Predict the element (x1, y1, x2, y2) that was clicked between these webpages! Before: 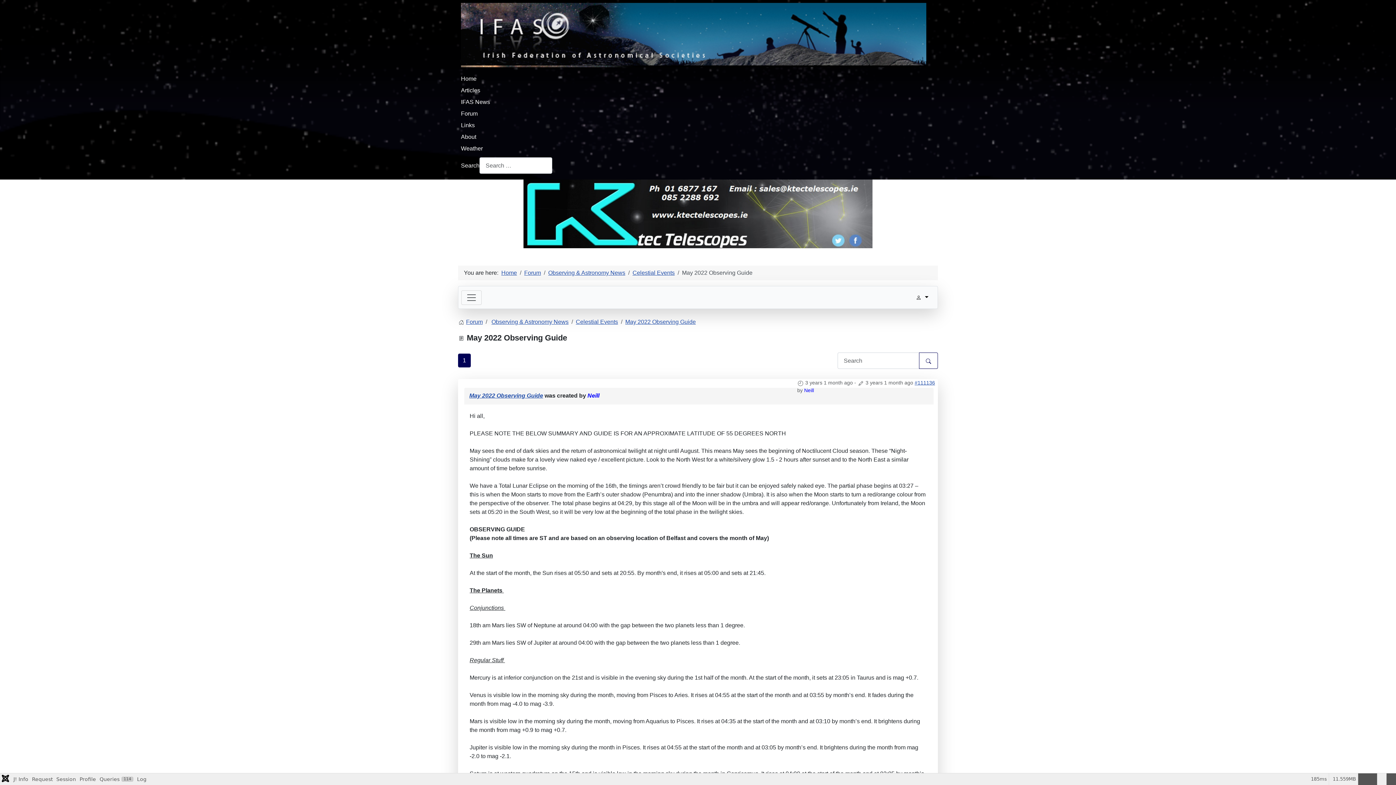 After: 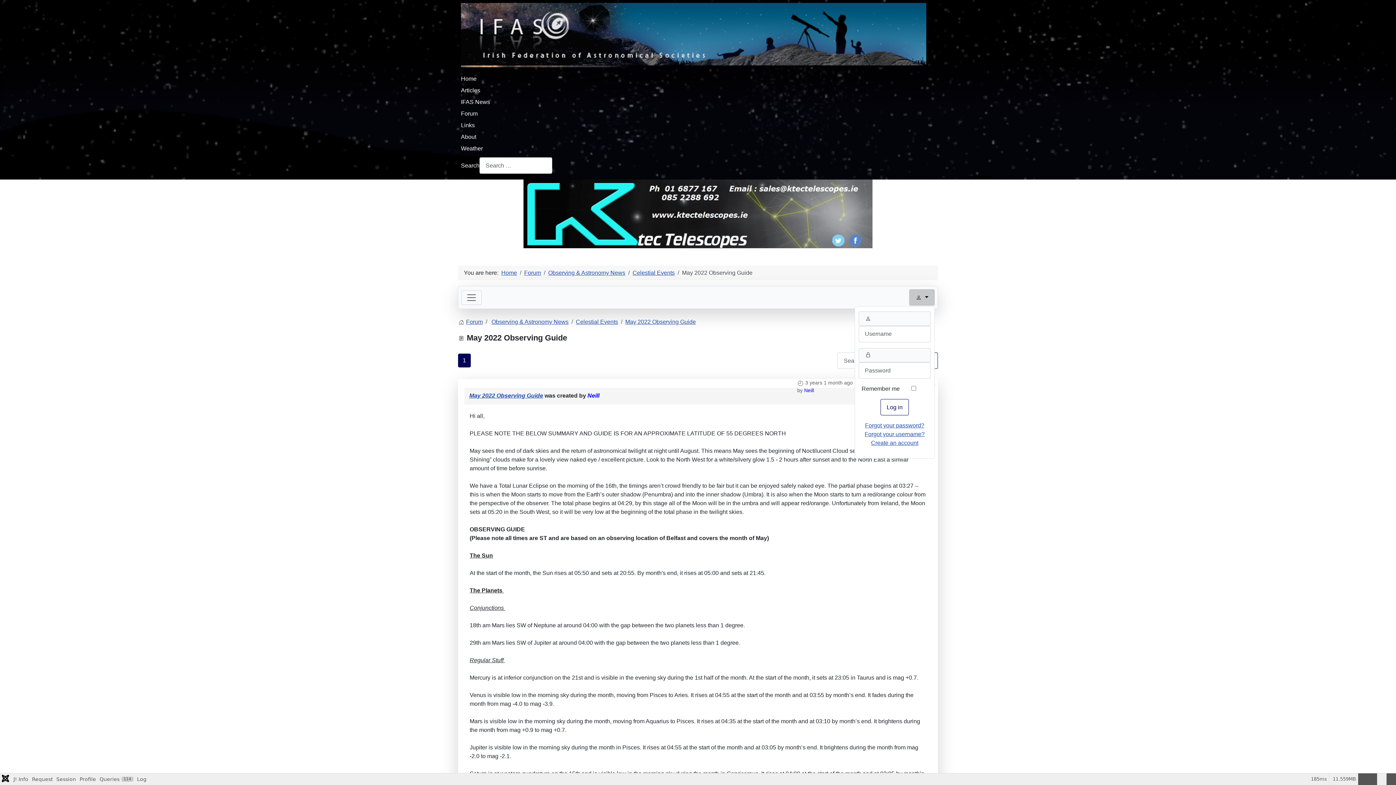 Action: bbox: (909, 289, 934, 305) label:  